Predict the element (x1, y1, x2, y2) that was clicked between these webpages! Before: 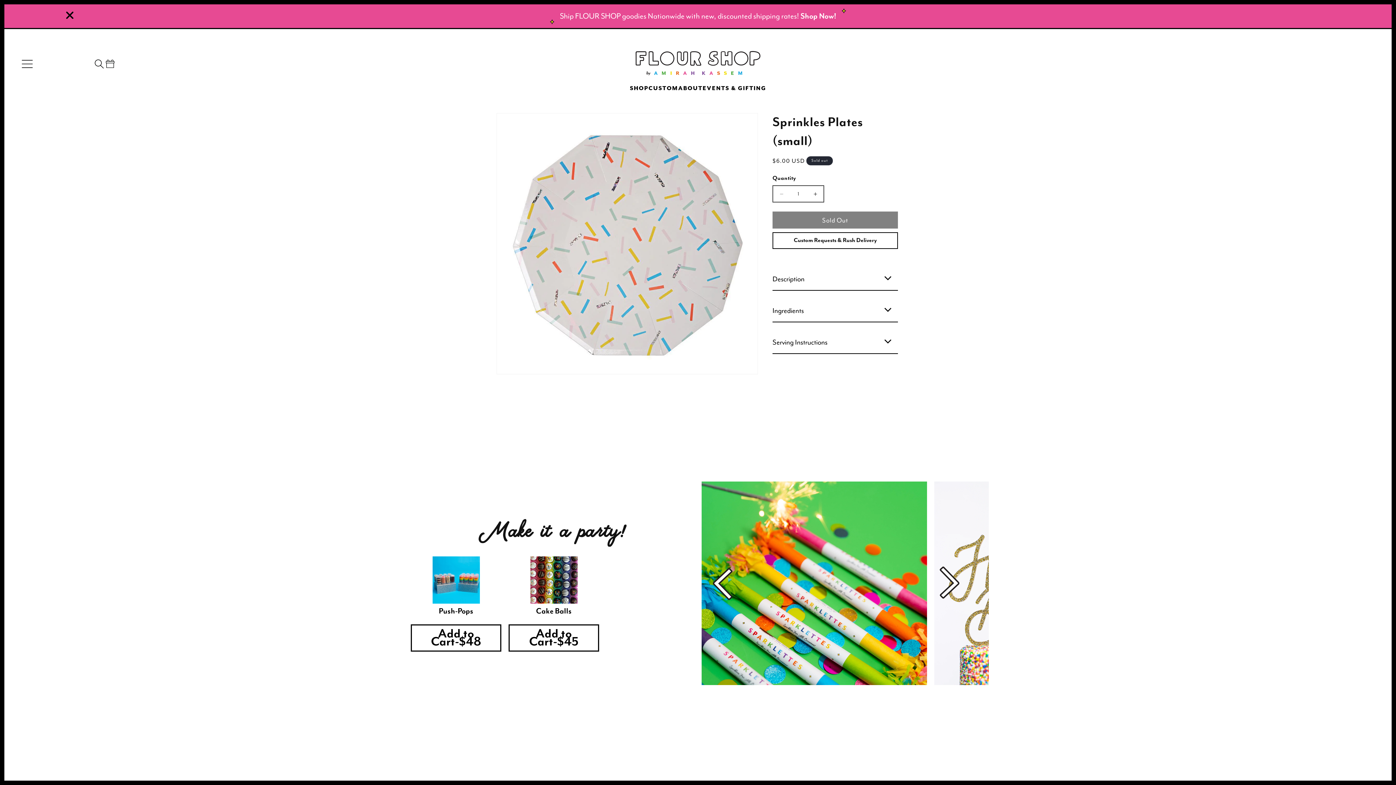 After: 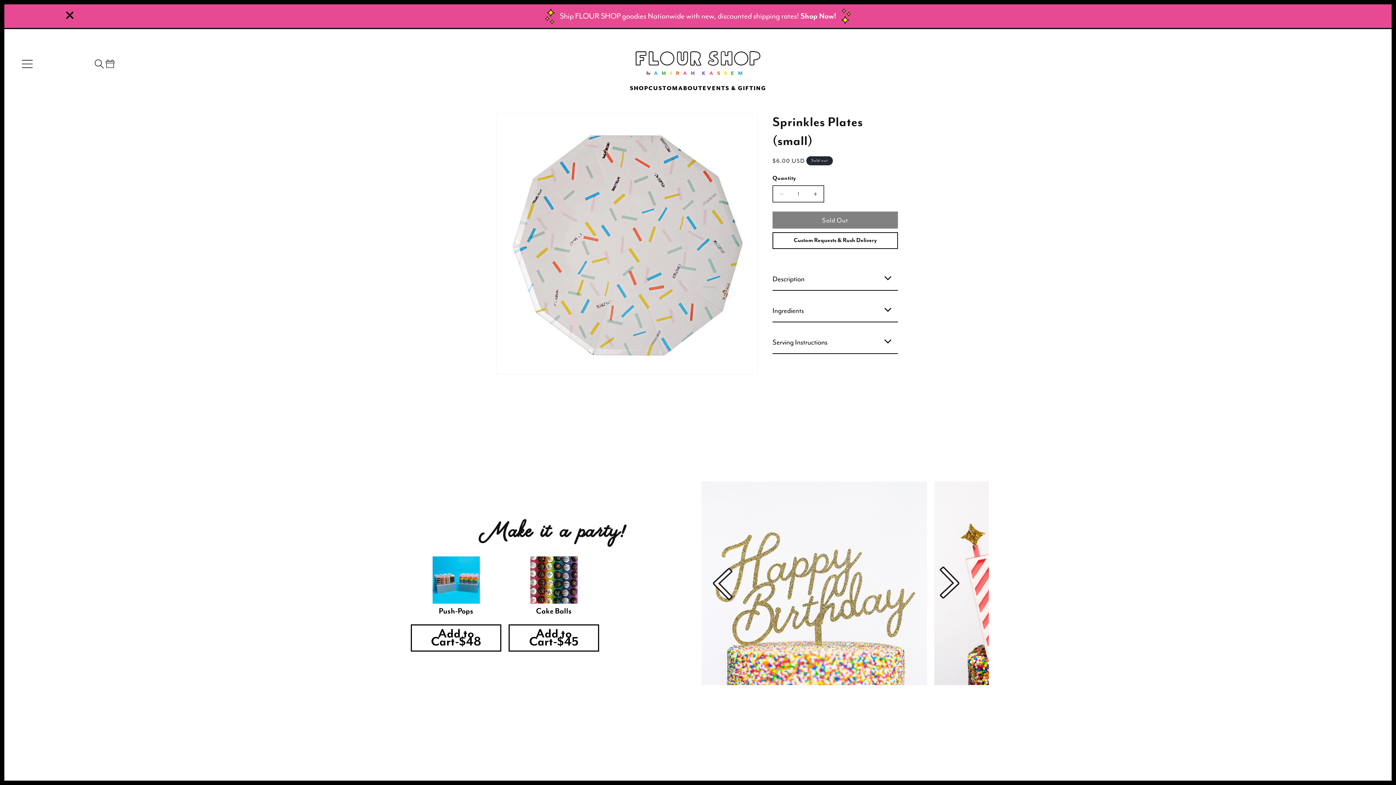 Action: bbox: (939, 566, 960, 600)